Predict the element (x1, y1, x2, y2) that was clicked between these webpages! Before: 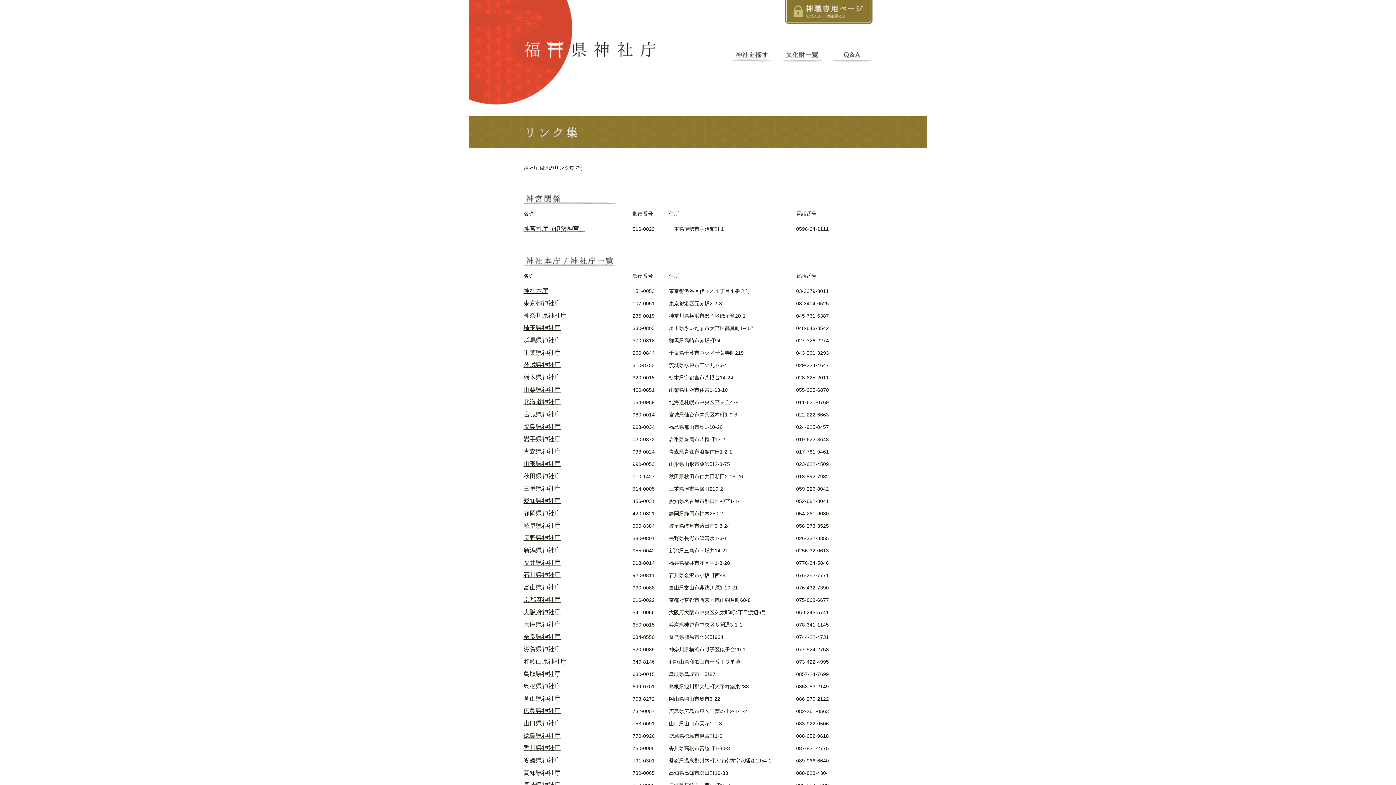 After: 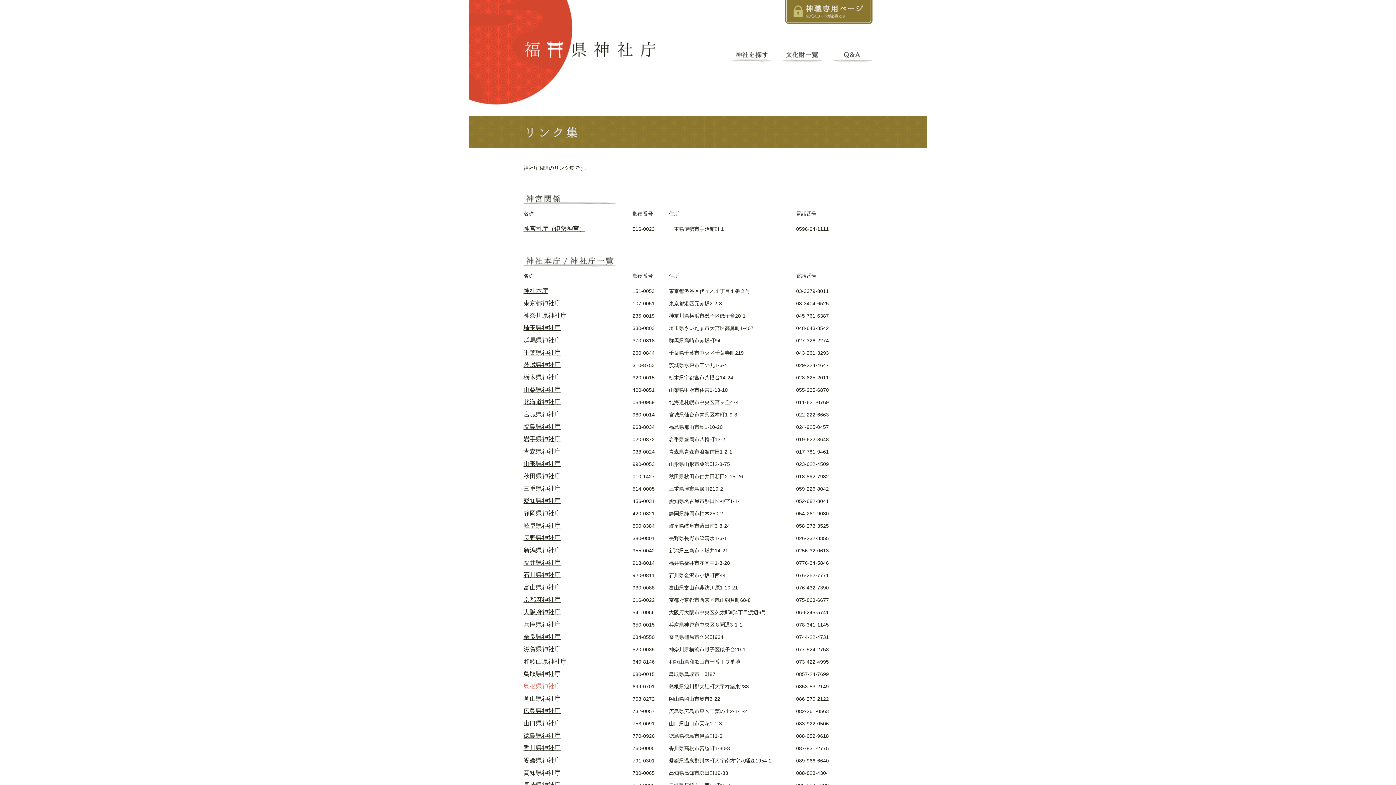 Action: bbox: (523, 683, 560, 690) label: 島根県神社庁